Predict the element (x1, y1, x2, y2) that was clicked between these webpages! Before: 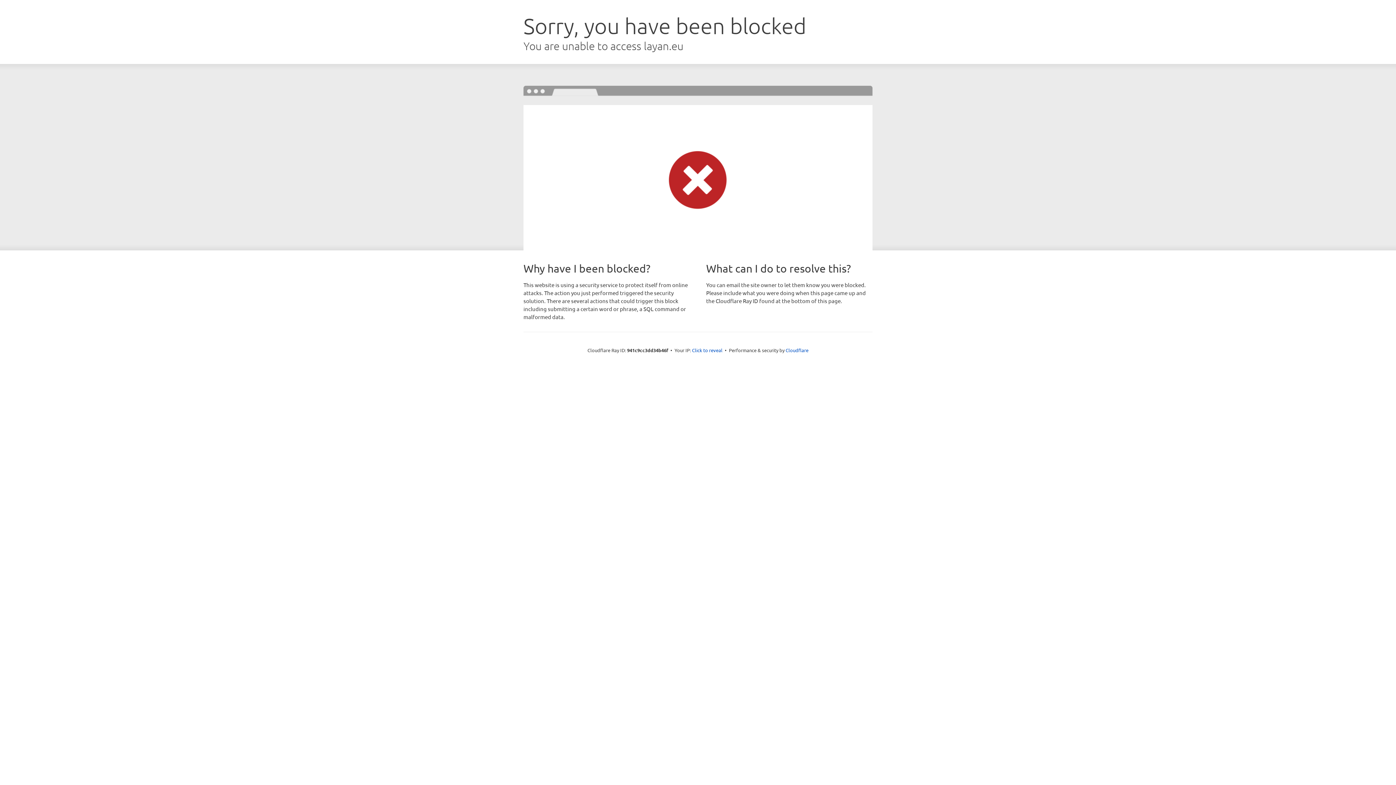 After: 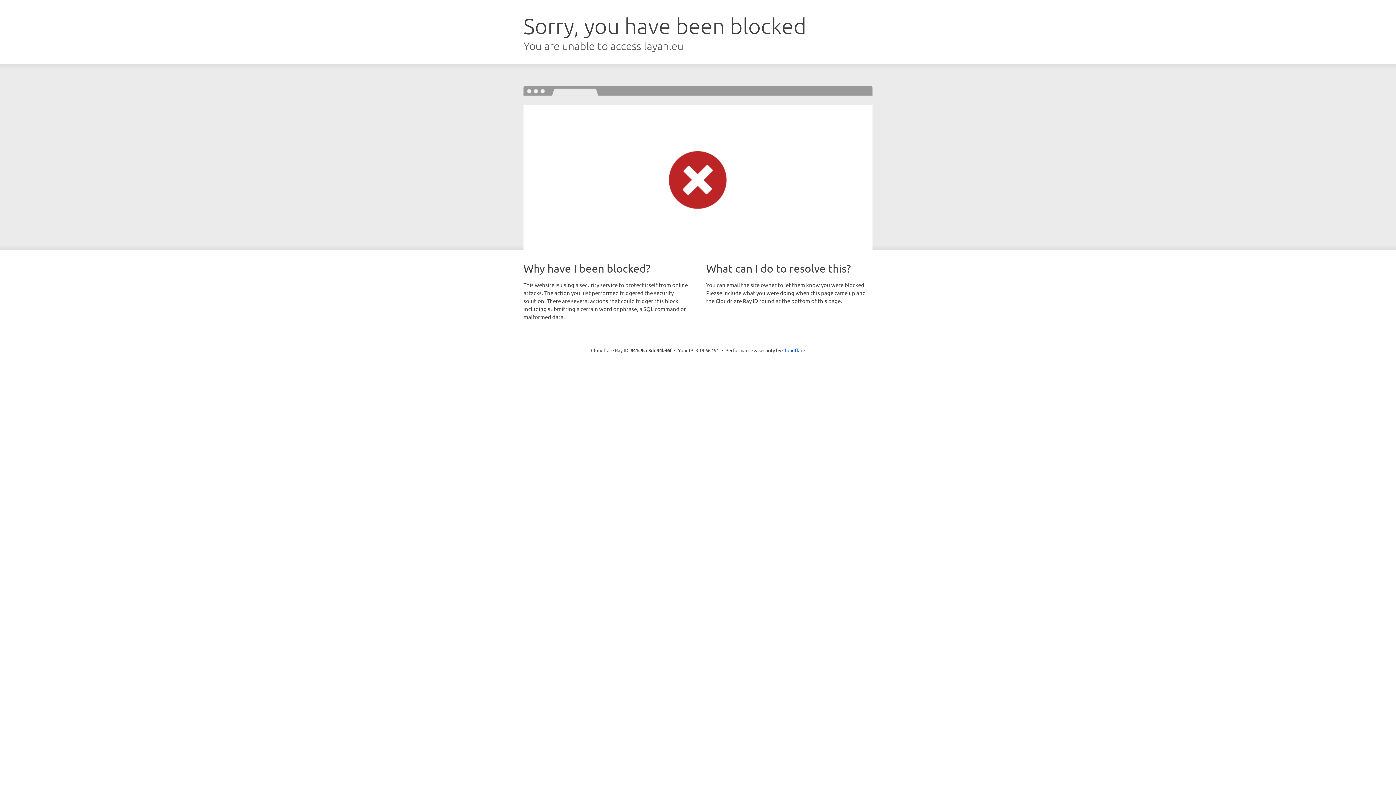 Action: bbox: (692, 346, 722, 353) label: Click to reveal